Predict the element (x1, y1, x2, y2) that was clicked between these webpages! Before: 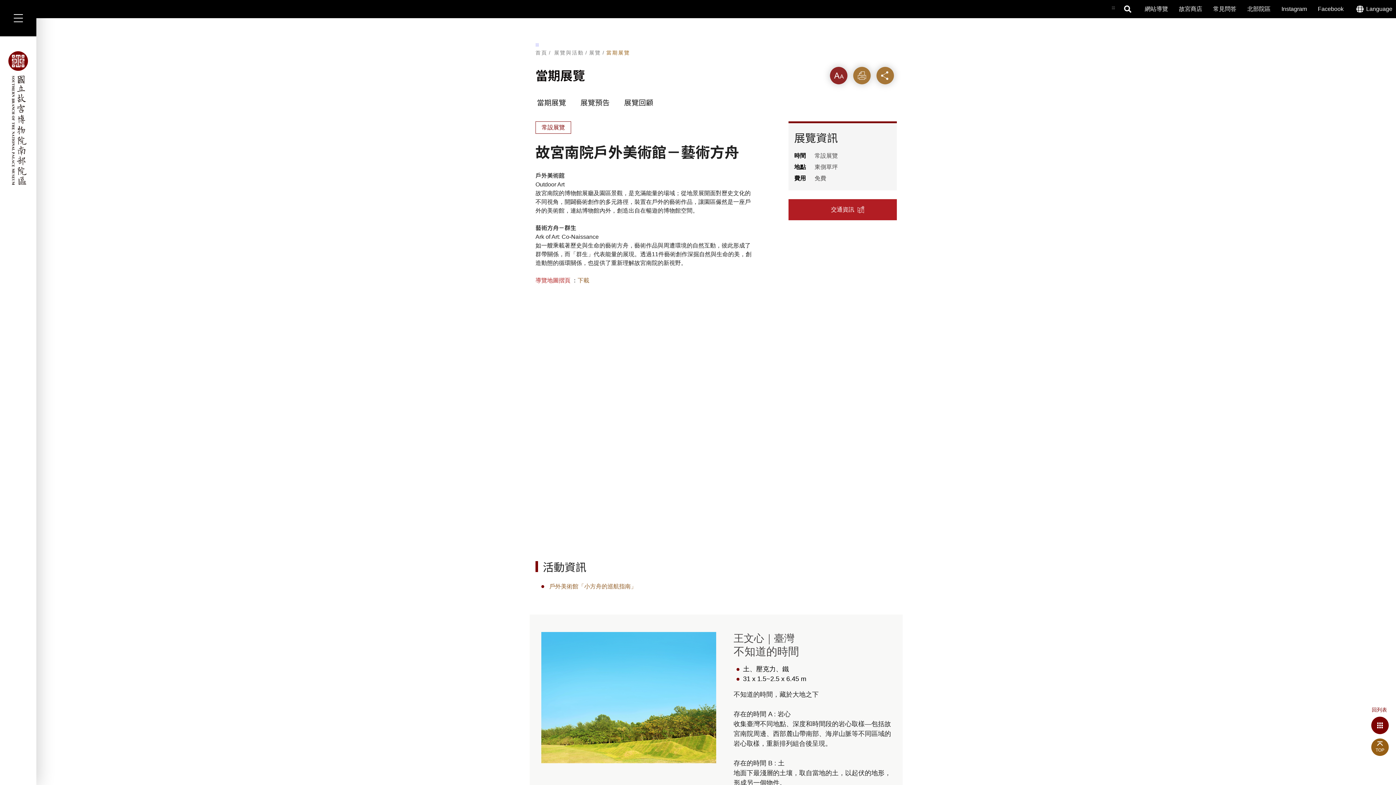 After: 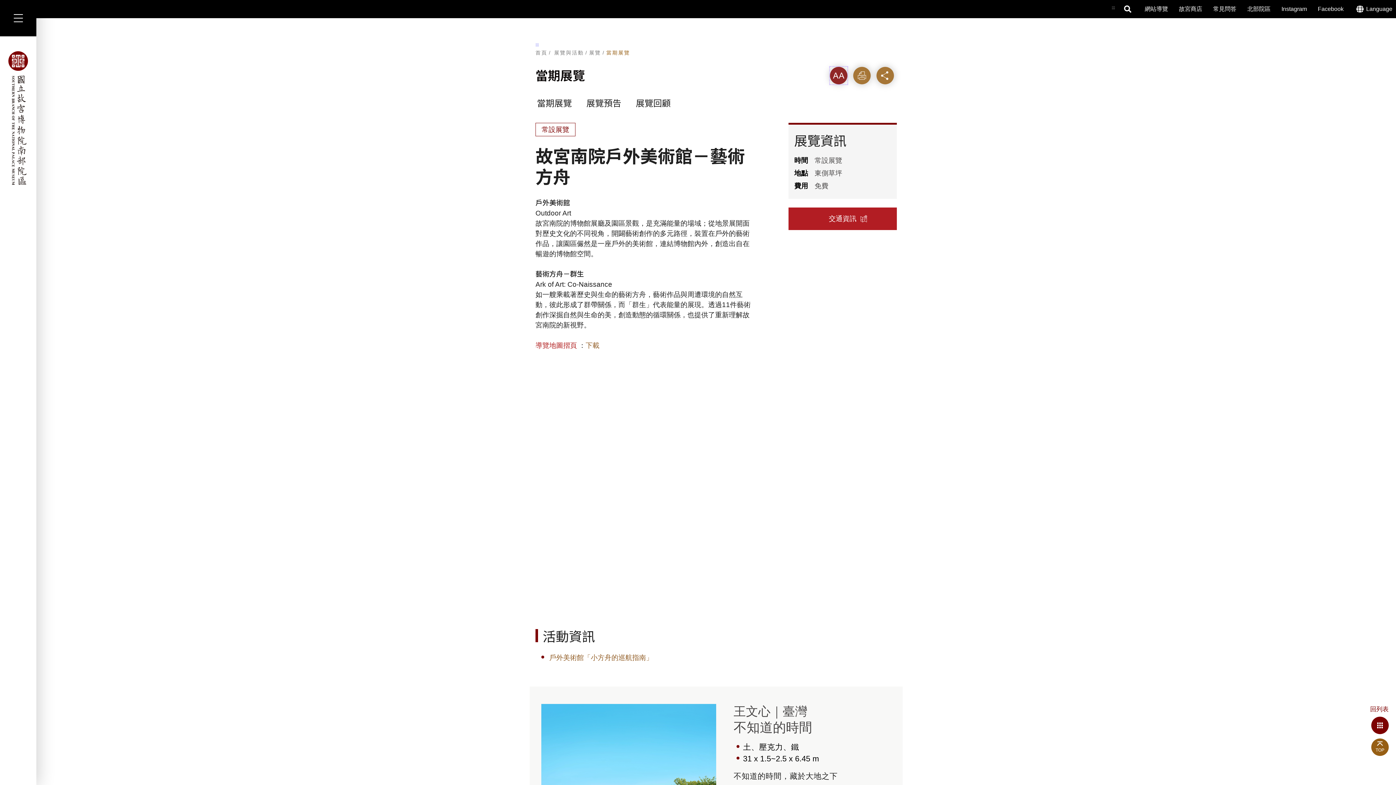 Action: label: 字級 bbox: (830, 66, 847, 84)